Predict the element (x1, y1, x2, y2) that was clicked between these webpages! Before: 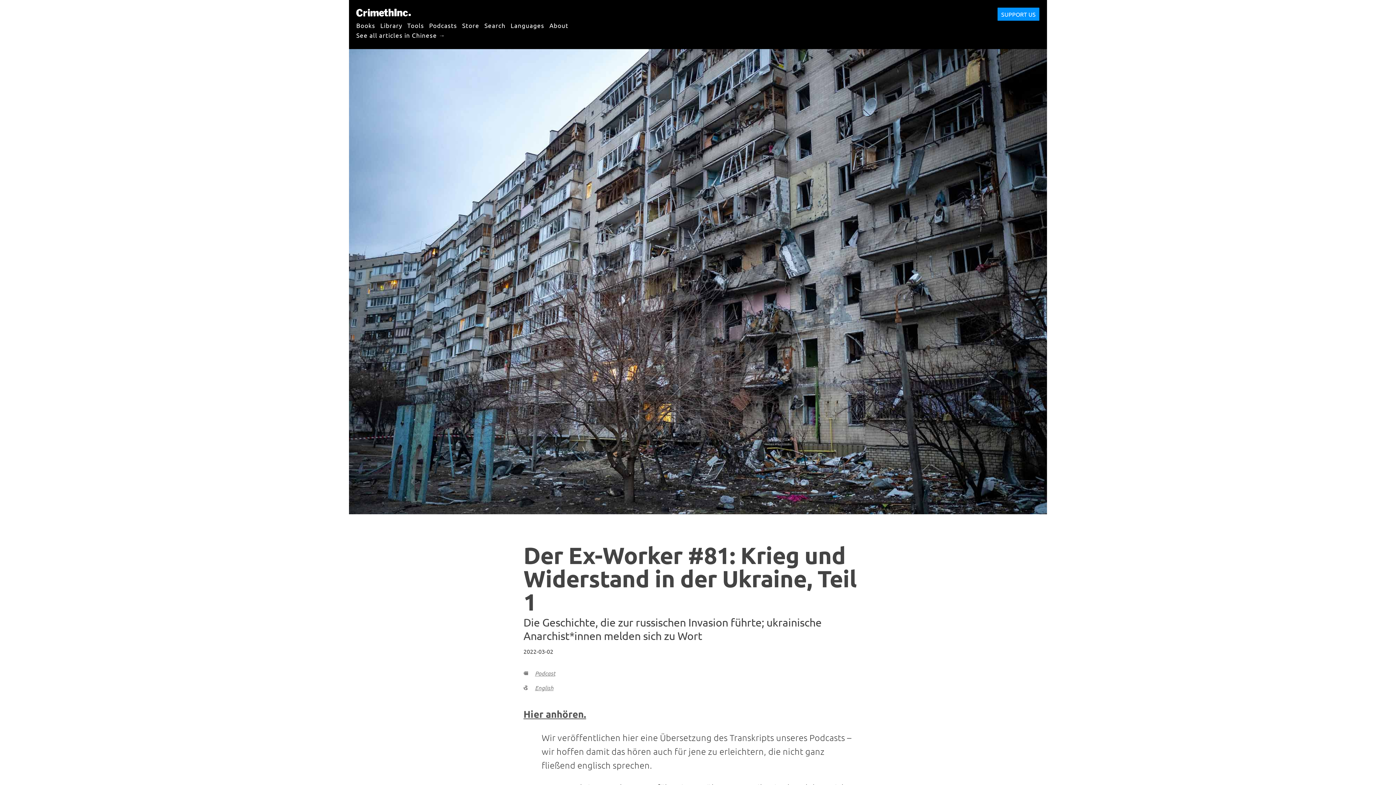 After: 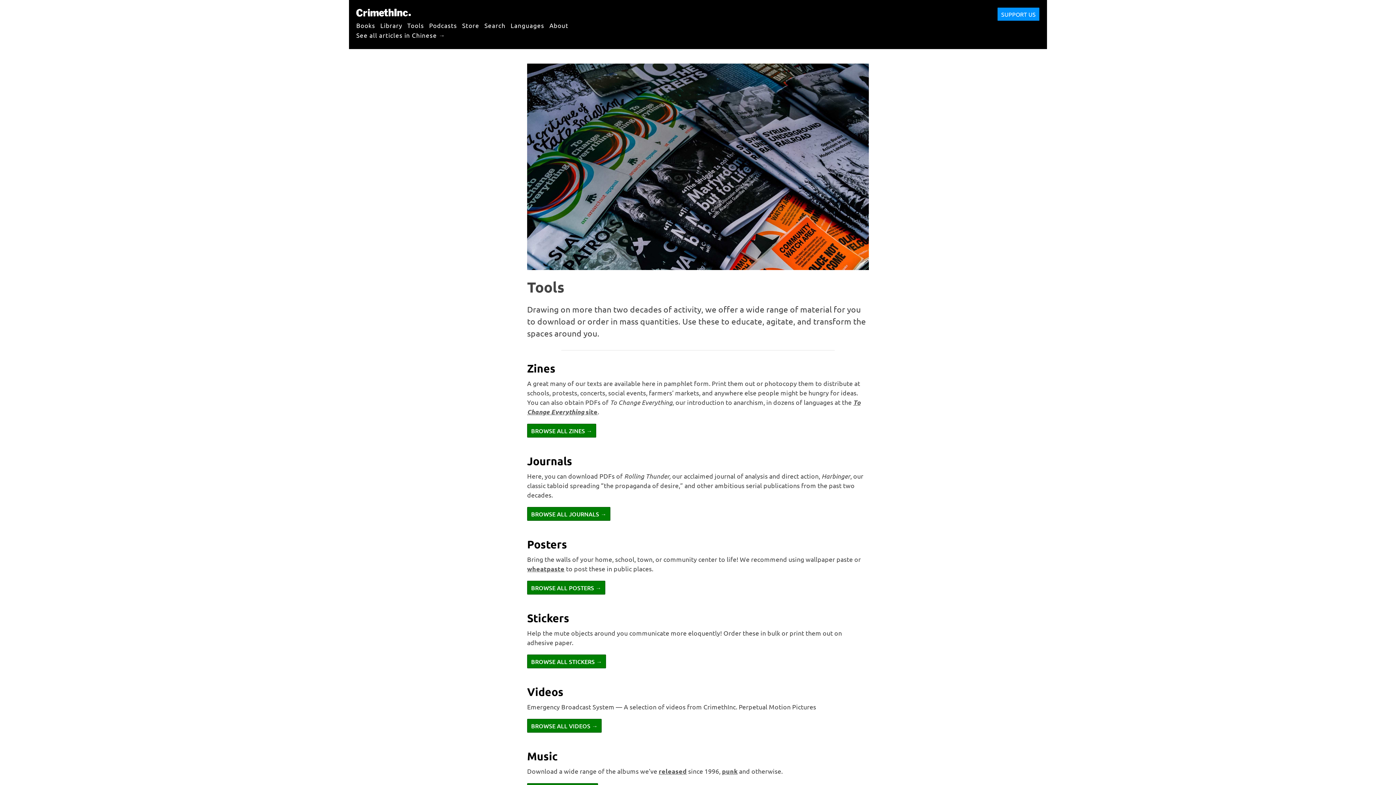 Action: bbox: (407, 17, 424, 32) label: Tools